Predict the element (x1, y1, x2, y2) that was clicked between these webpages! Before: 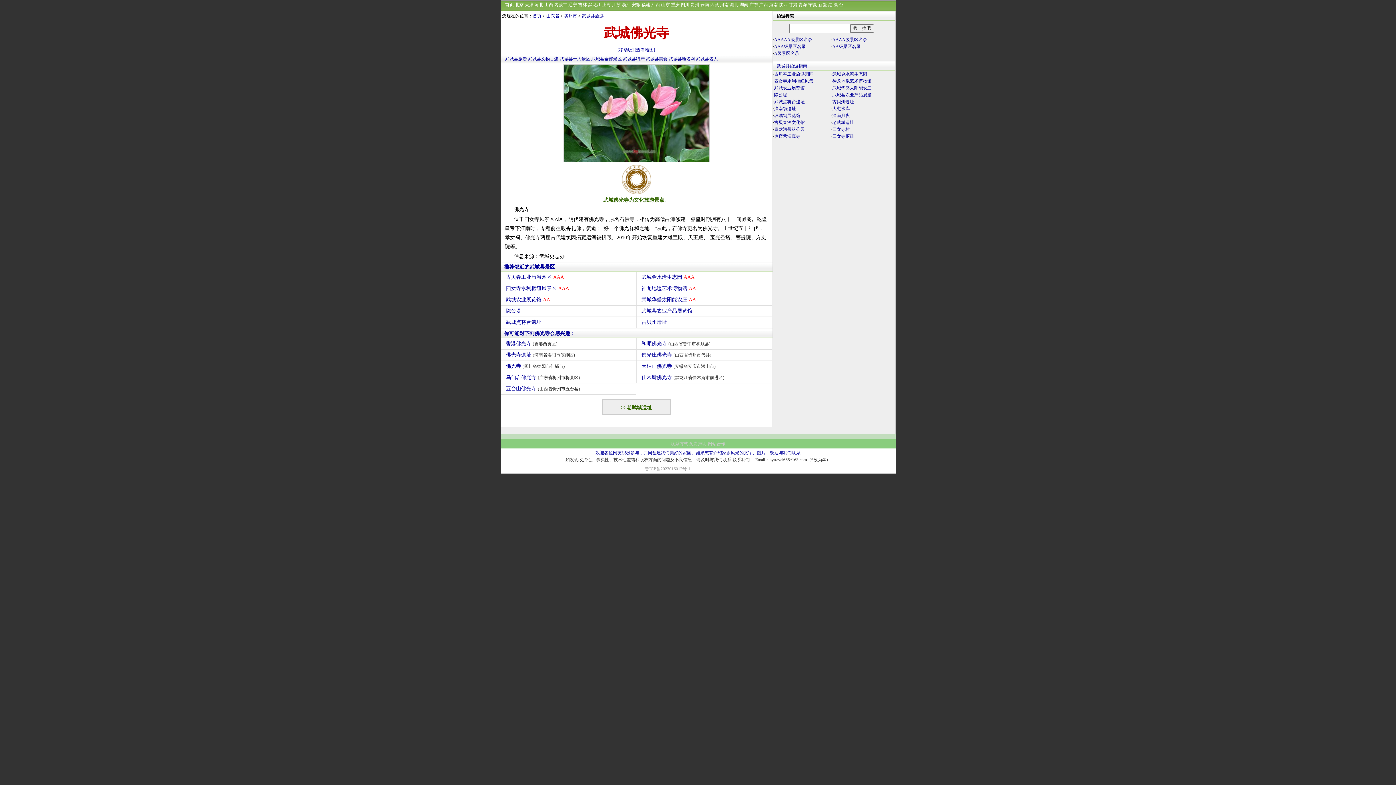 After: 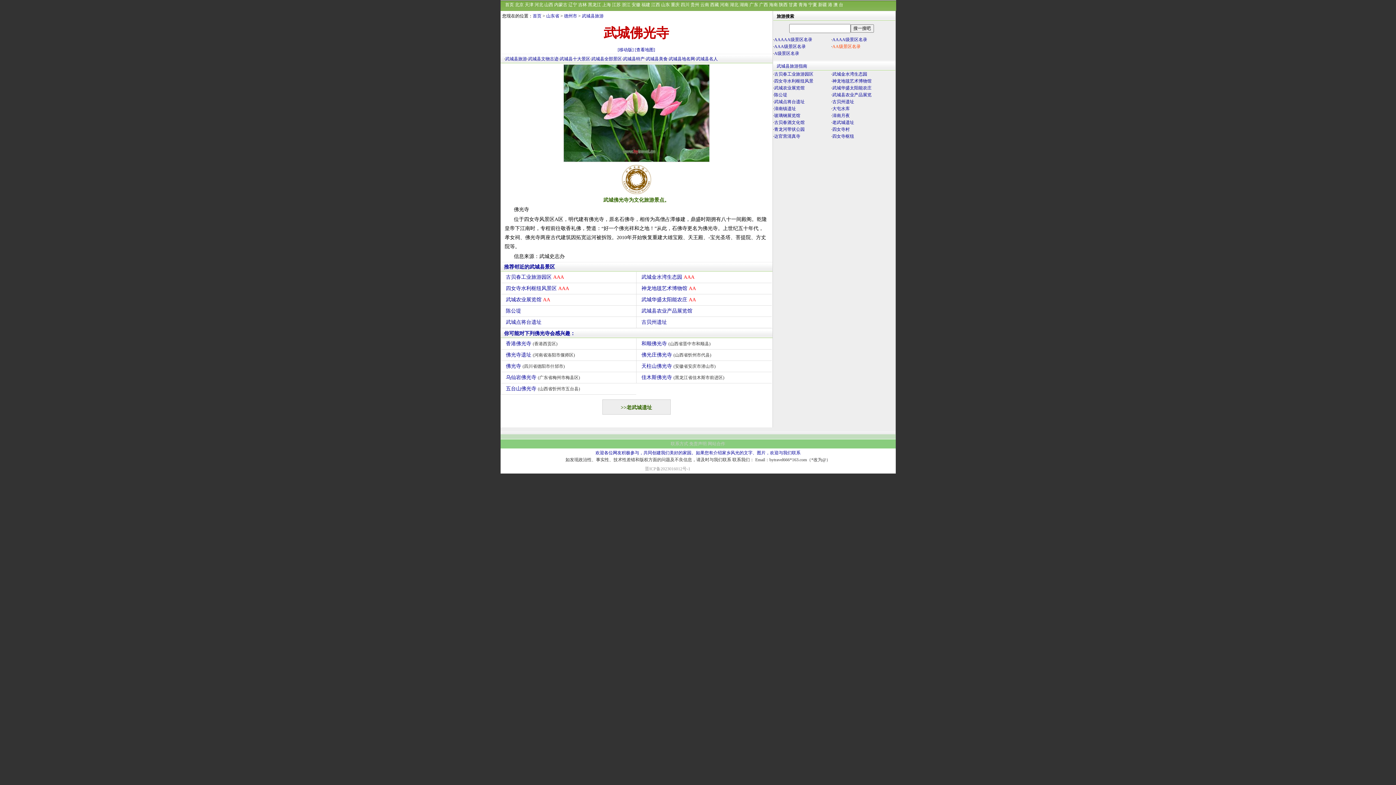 Action: label: AA级景区名录 bbox: (832, 44, 860, 49)